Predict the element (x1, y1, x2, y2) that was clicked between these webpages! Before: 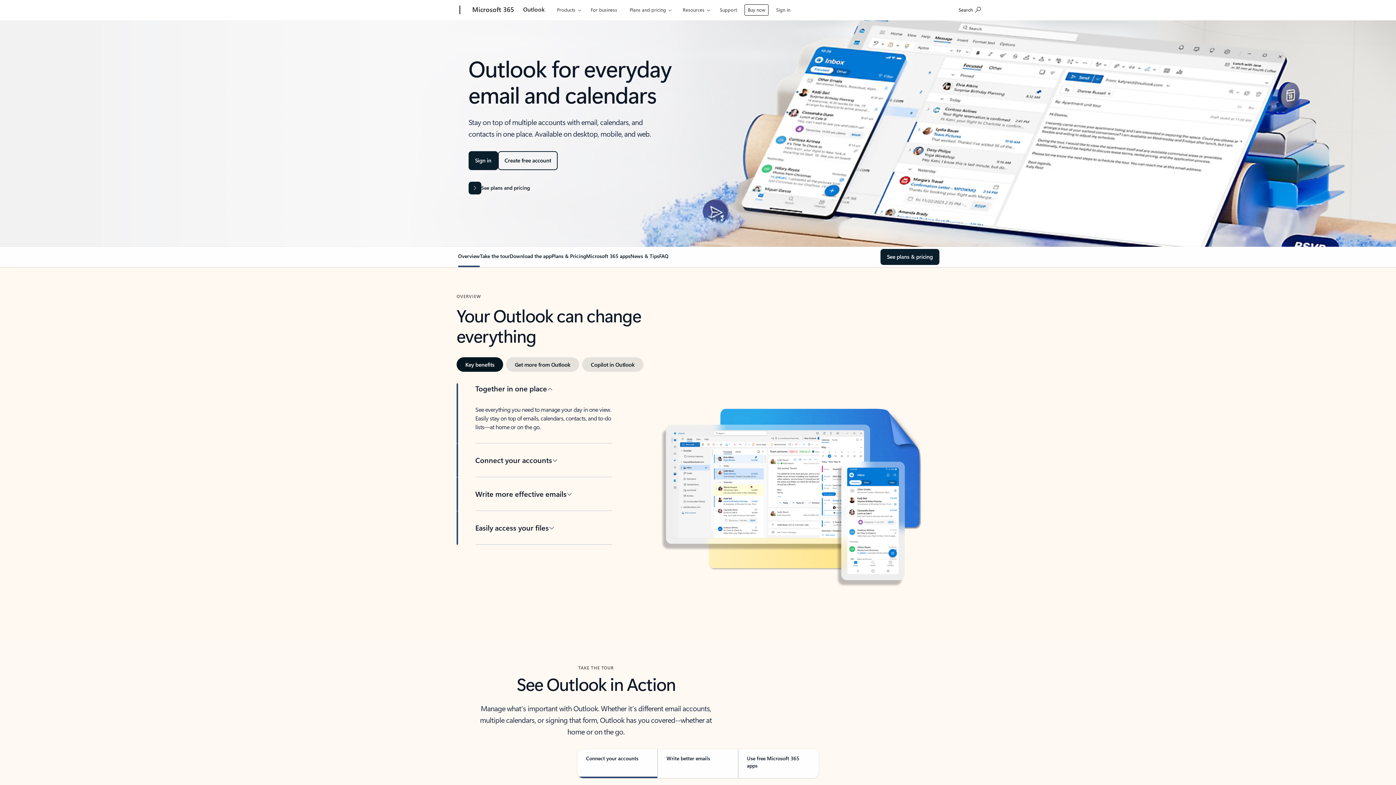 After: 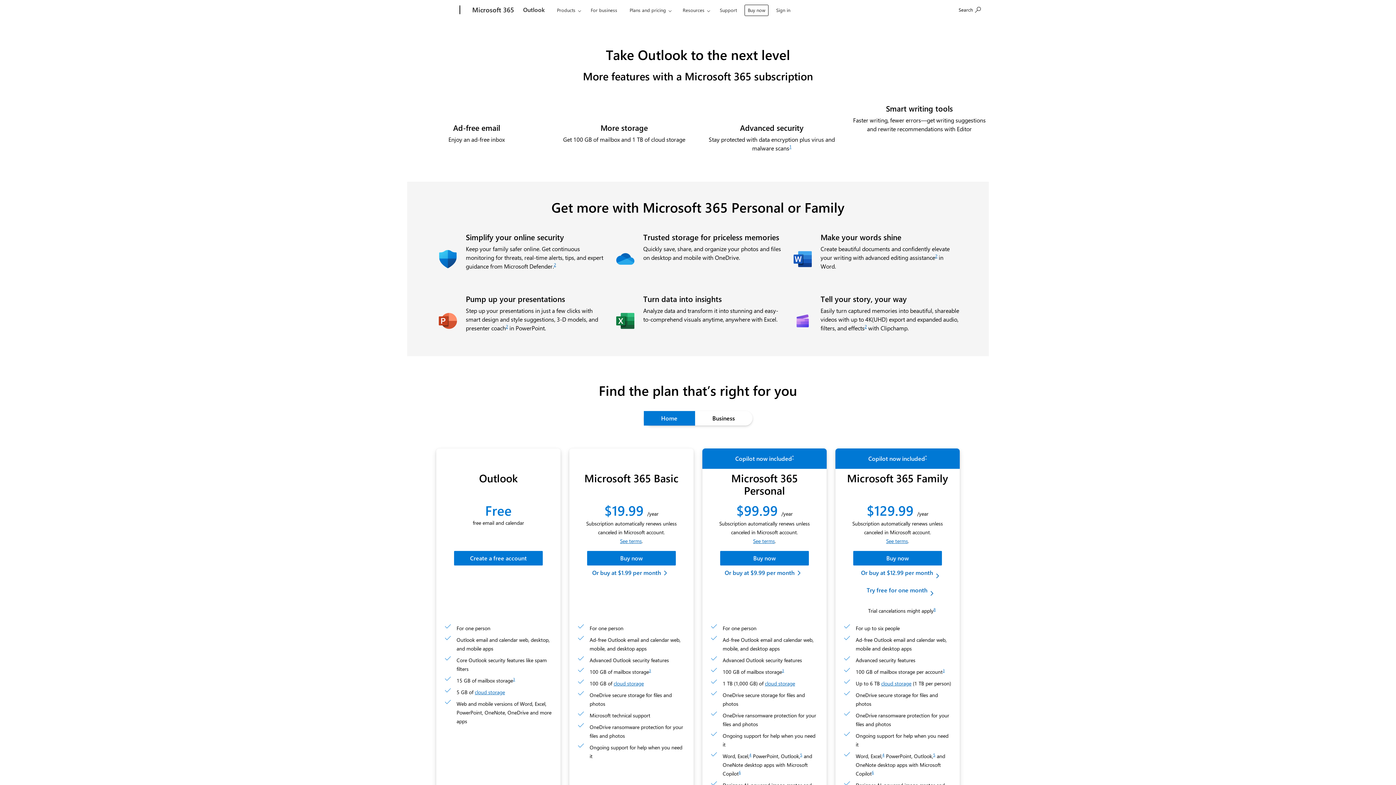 Action: bbox: (880, 249, 939, 265) label: See Outlook email plans and pricing